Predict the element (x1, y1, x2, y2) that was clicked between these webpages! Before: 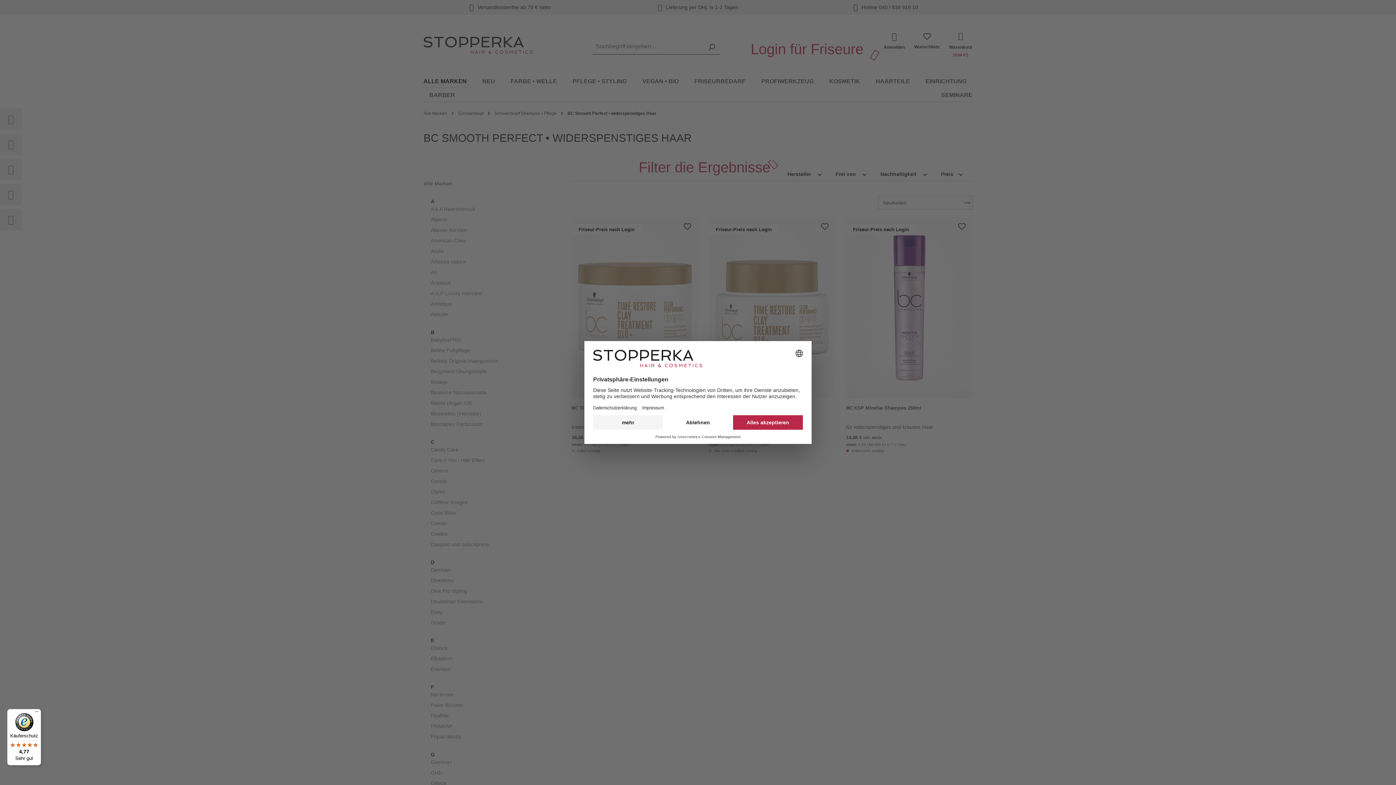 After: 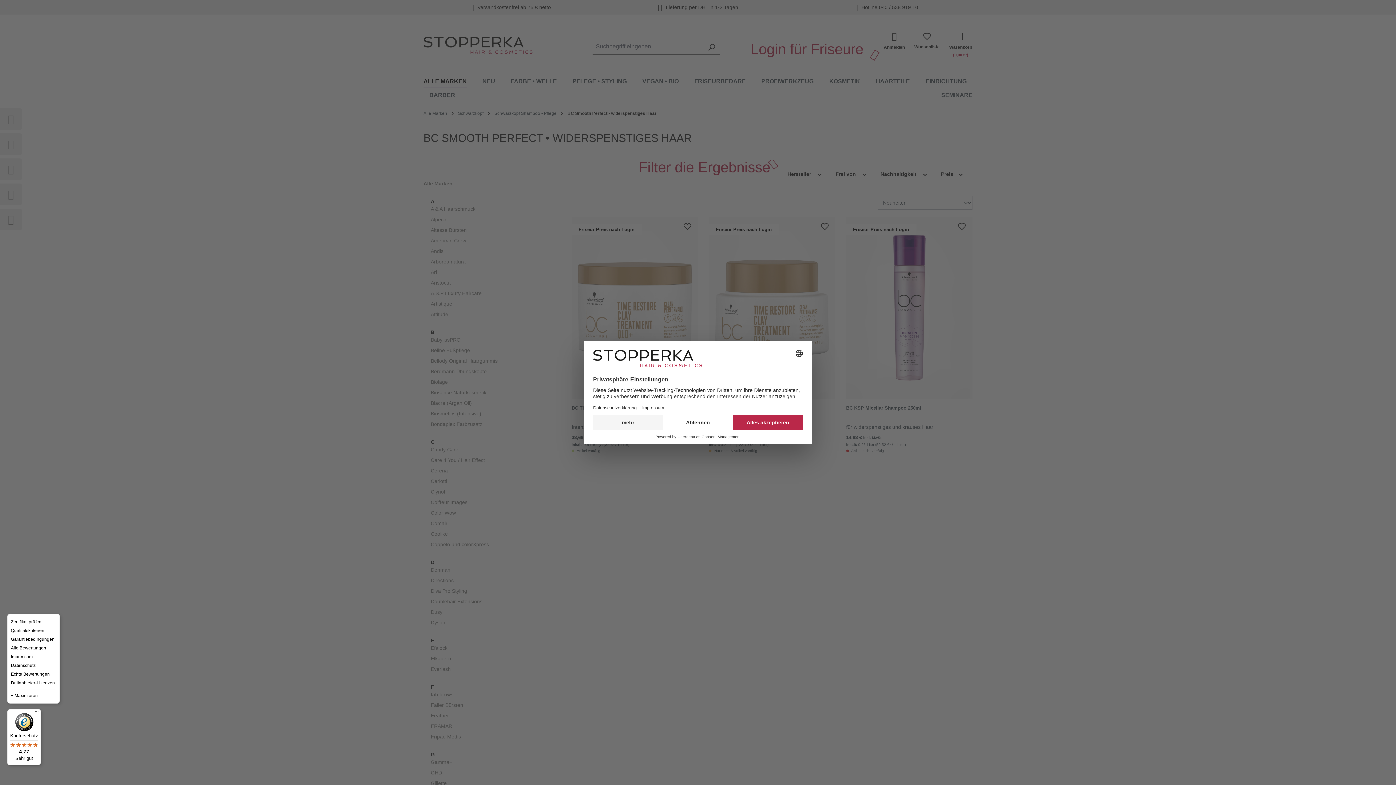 Action: label: Menü bbox: (32, 709, 41, 718)